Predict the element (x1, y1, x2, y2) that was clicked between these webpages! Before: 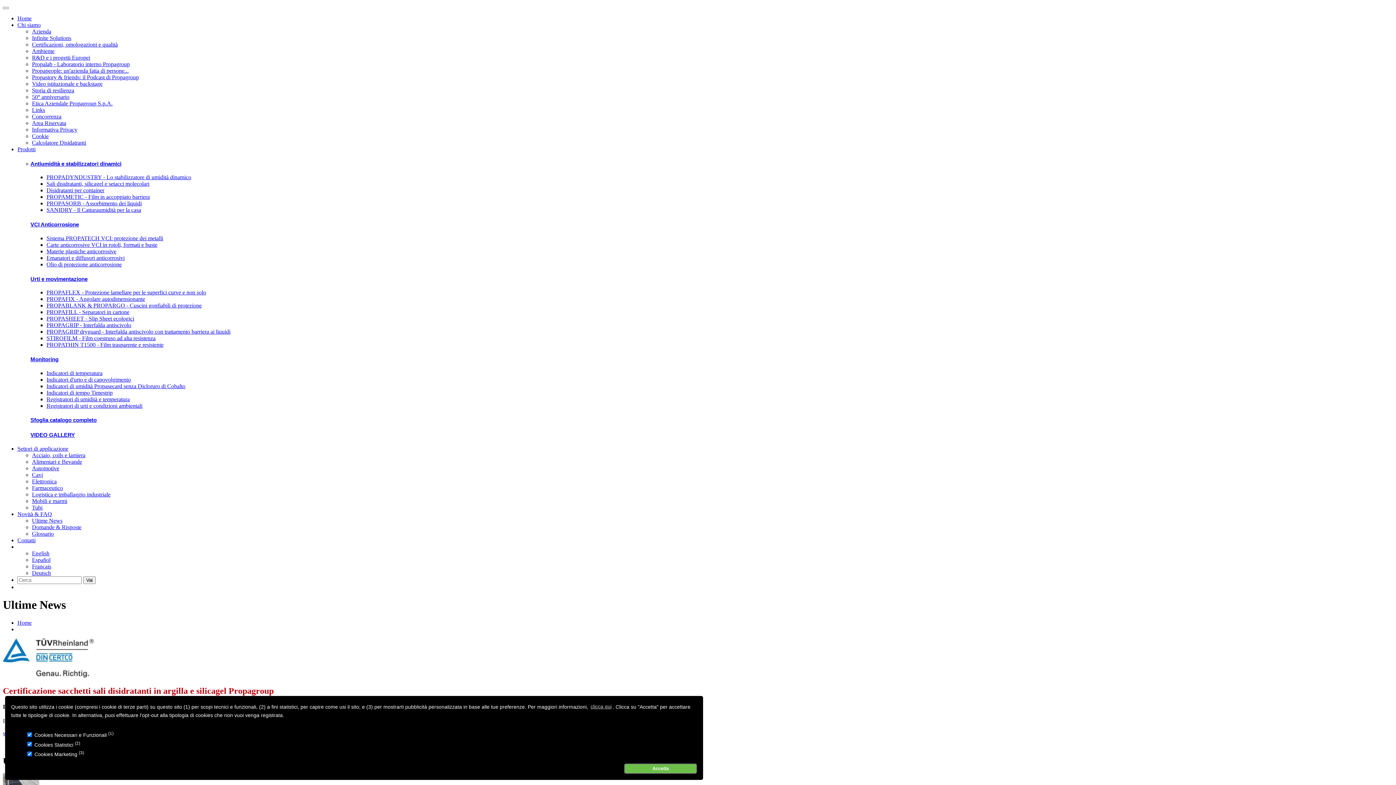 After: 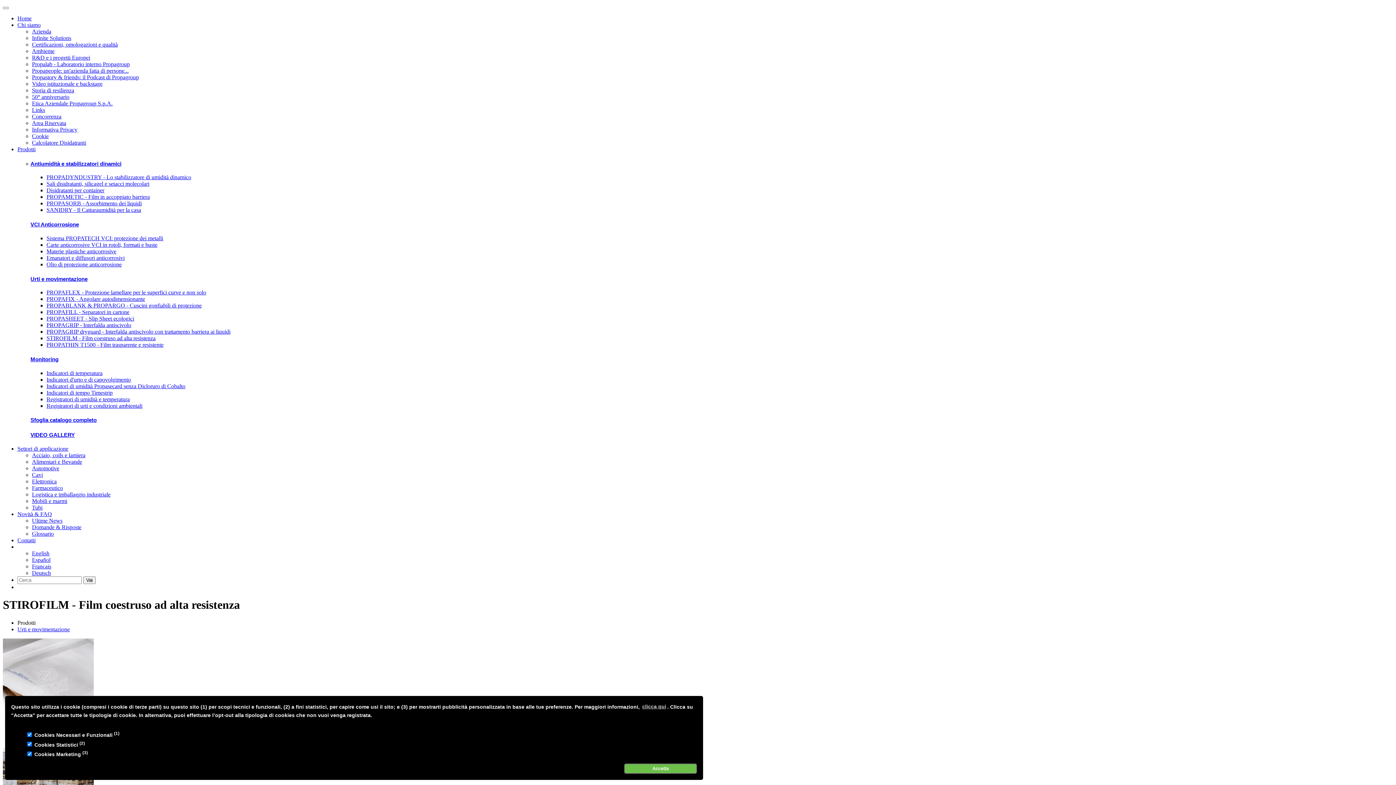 Action: label: STIROFILM - Film coestruso ad alta resistenza bbox: (46, 335, 155, 341)